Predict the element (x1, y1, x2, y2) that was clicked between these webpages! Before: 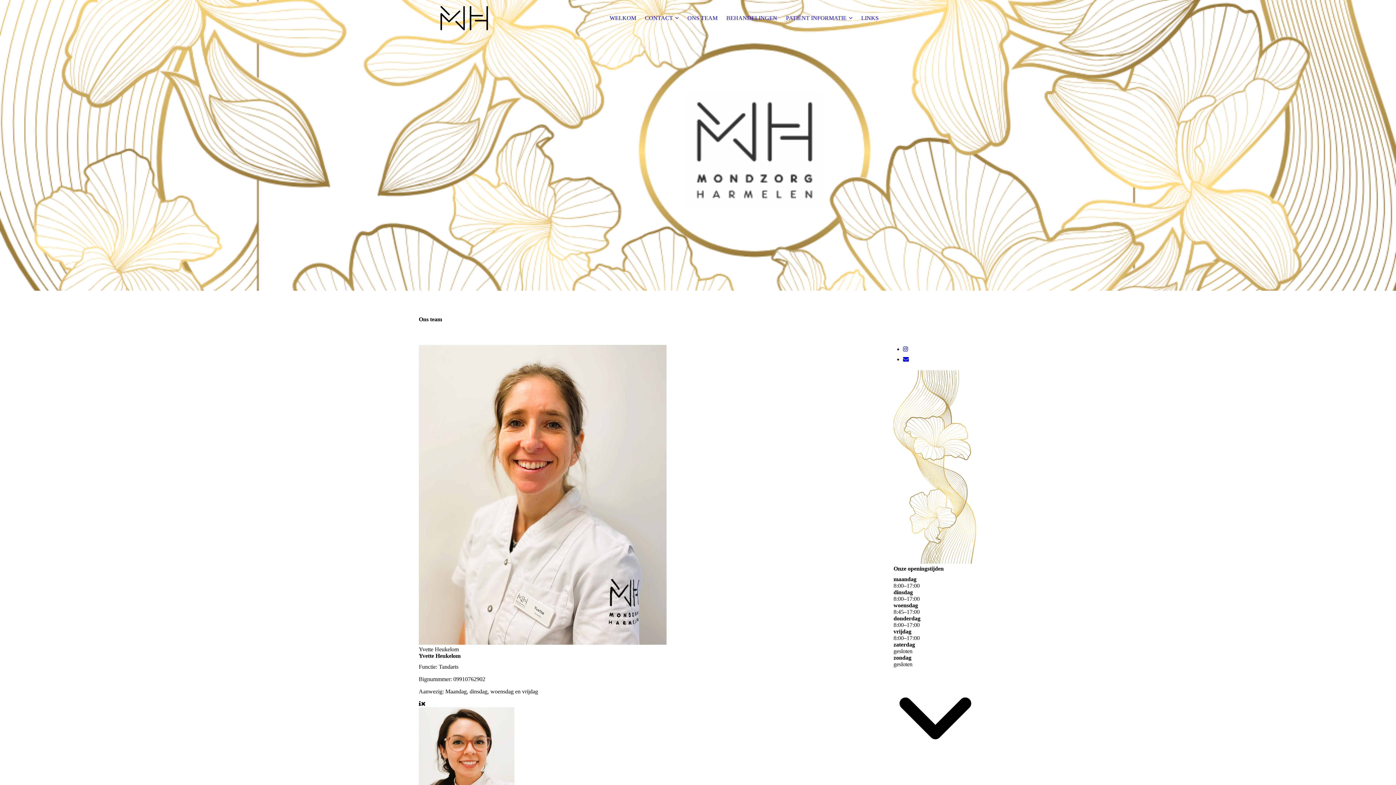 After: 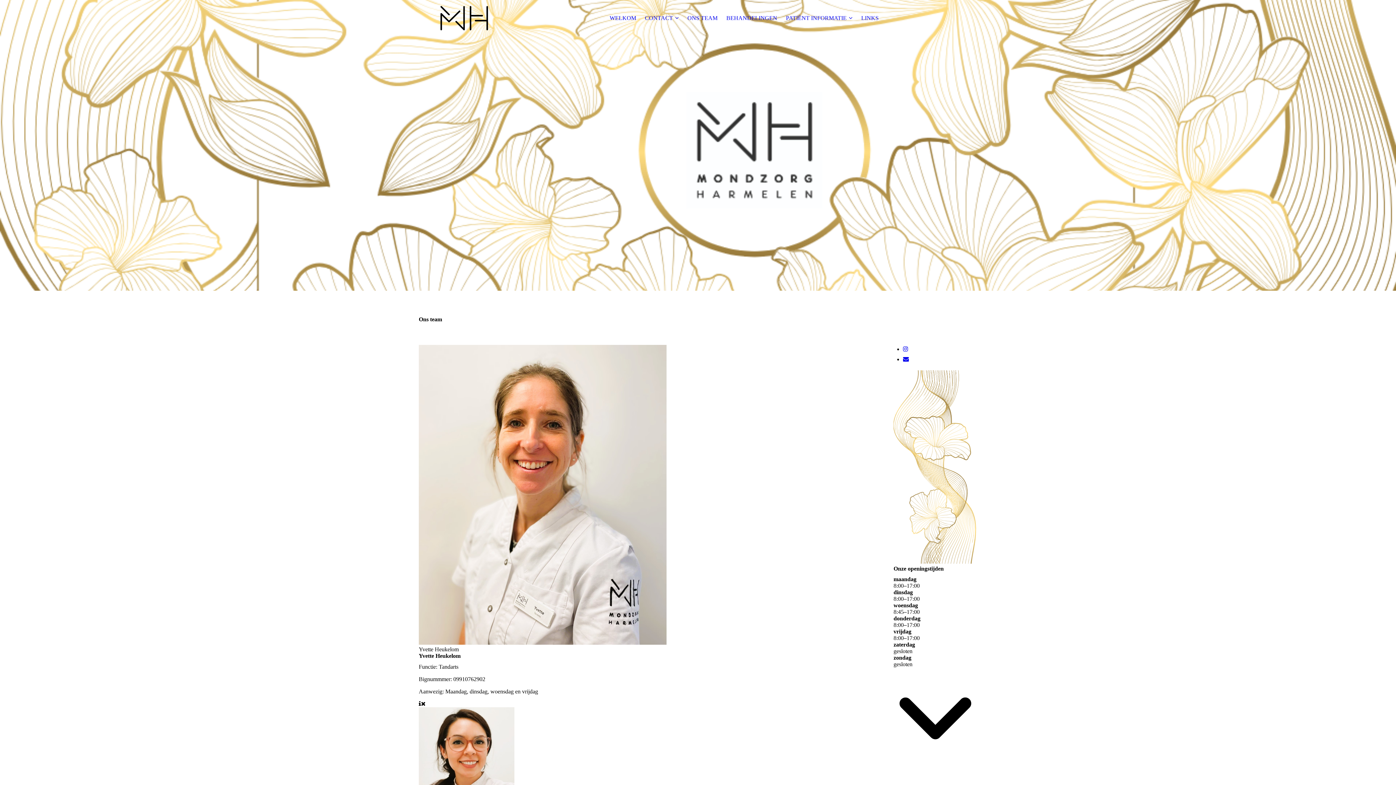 Action: bbox: (903, 356, 909, 362)